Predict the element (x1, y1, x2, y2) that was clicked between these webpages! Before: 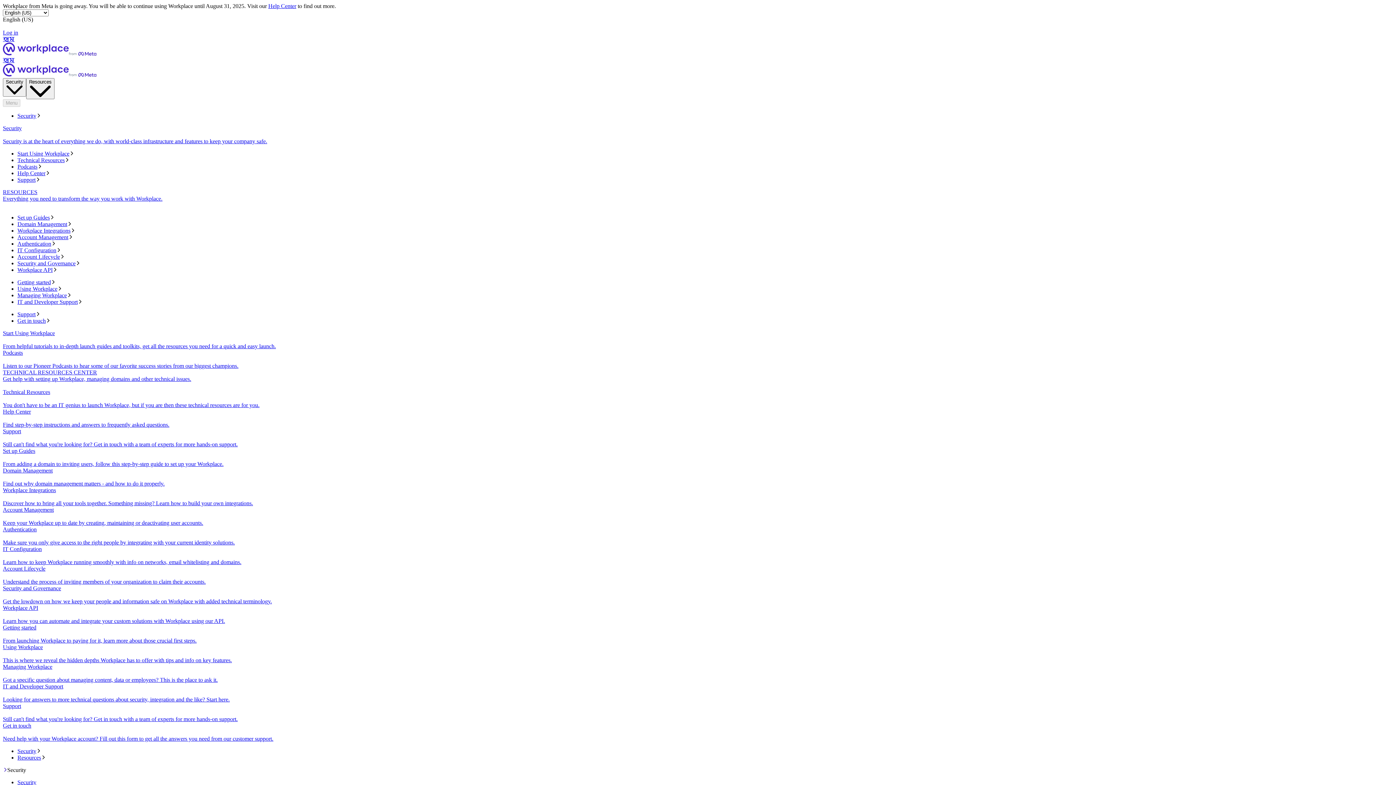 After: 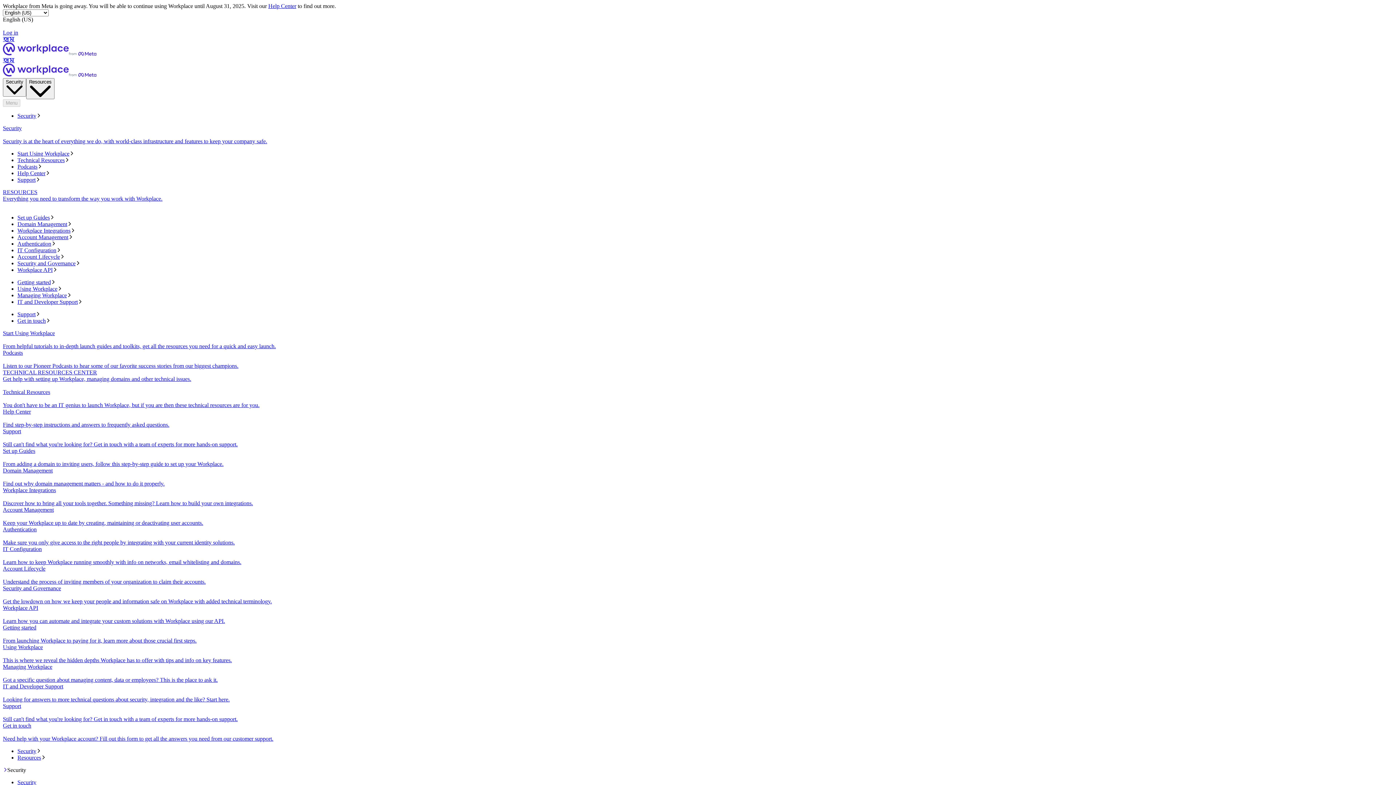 Action: bbox: (17, 247, 1393, 253) label: IT Configuration